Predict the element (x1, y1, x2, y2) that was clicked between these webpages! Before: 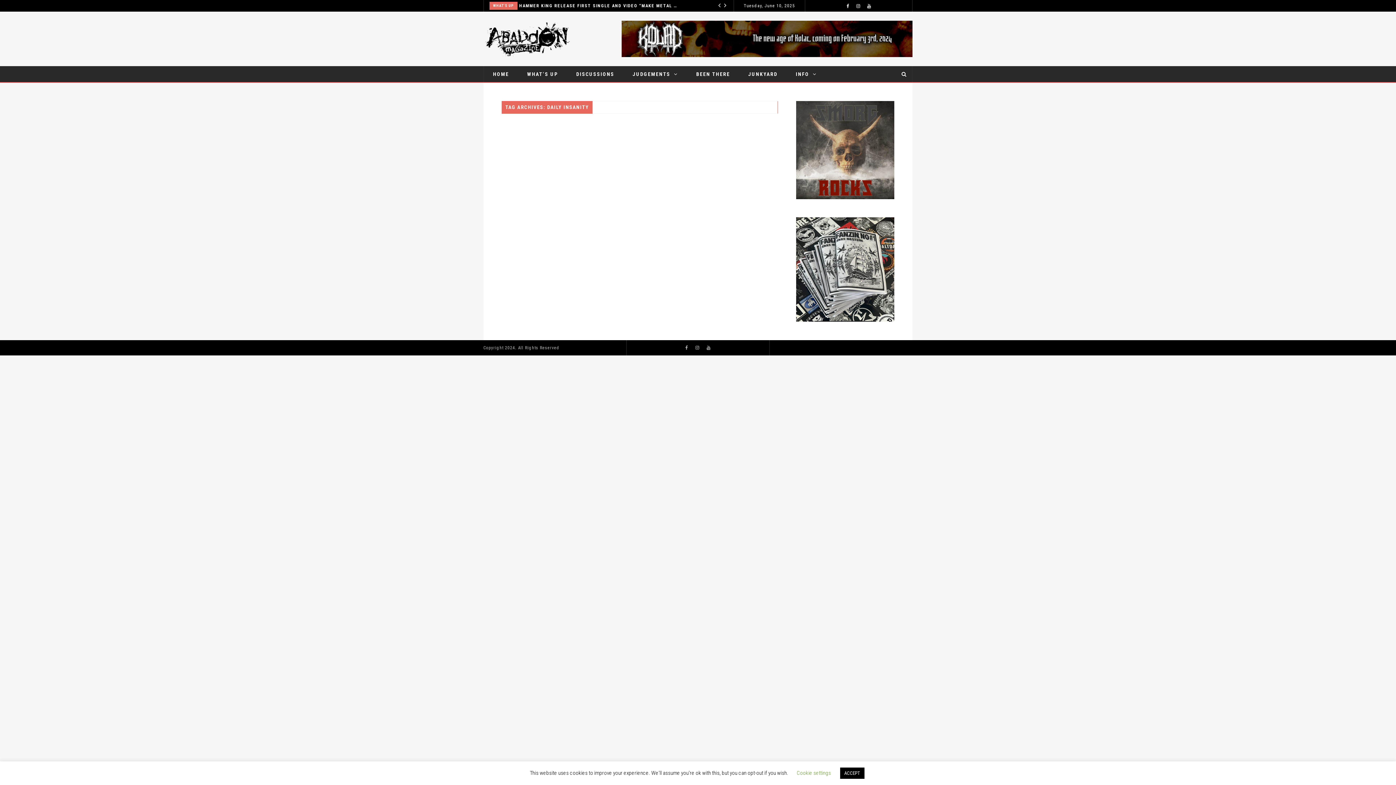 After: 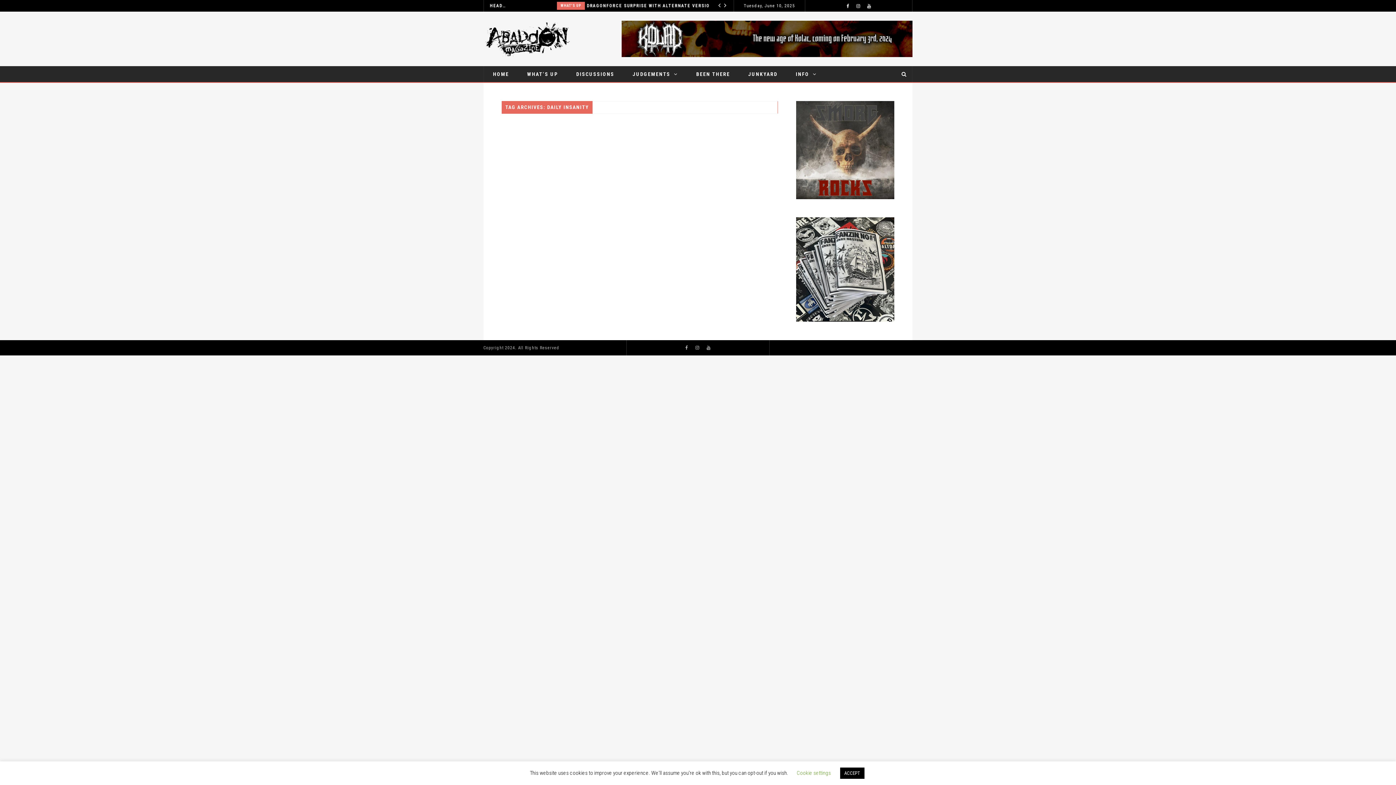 Action: bbox: (796, 217, 894, 321)